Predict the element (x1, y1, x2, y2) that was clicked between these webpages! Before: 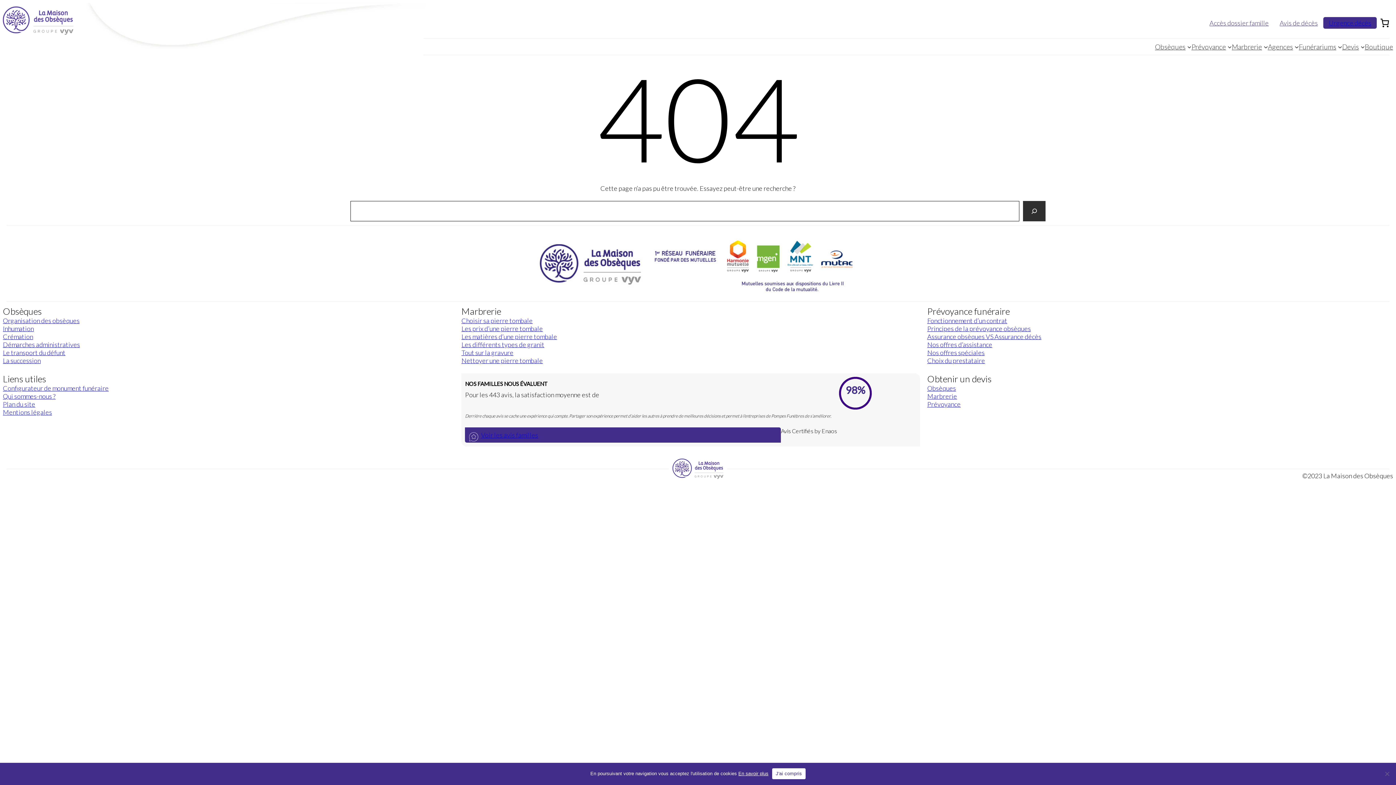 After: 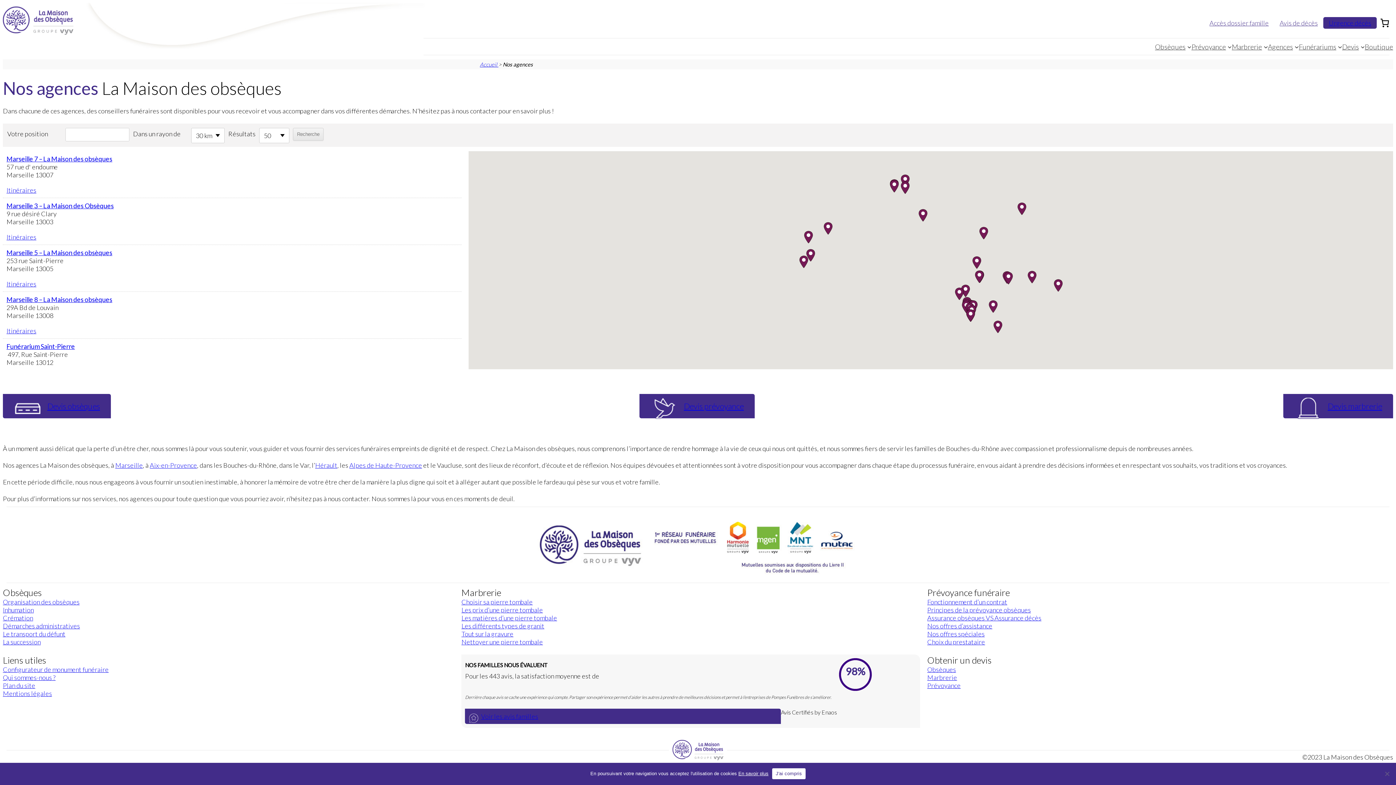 Action: bbox: (1268, 42, 1293, 50) label: Agences